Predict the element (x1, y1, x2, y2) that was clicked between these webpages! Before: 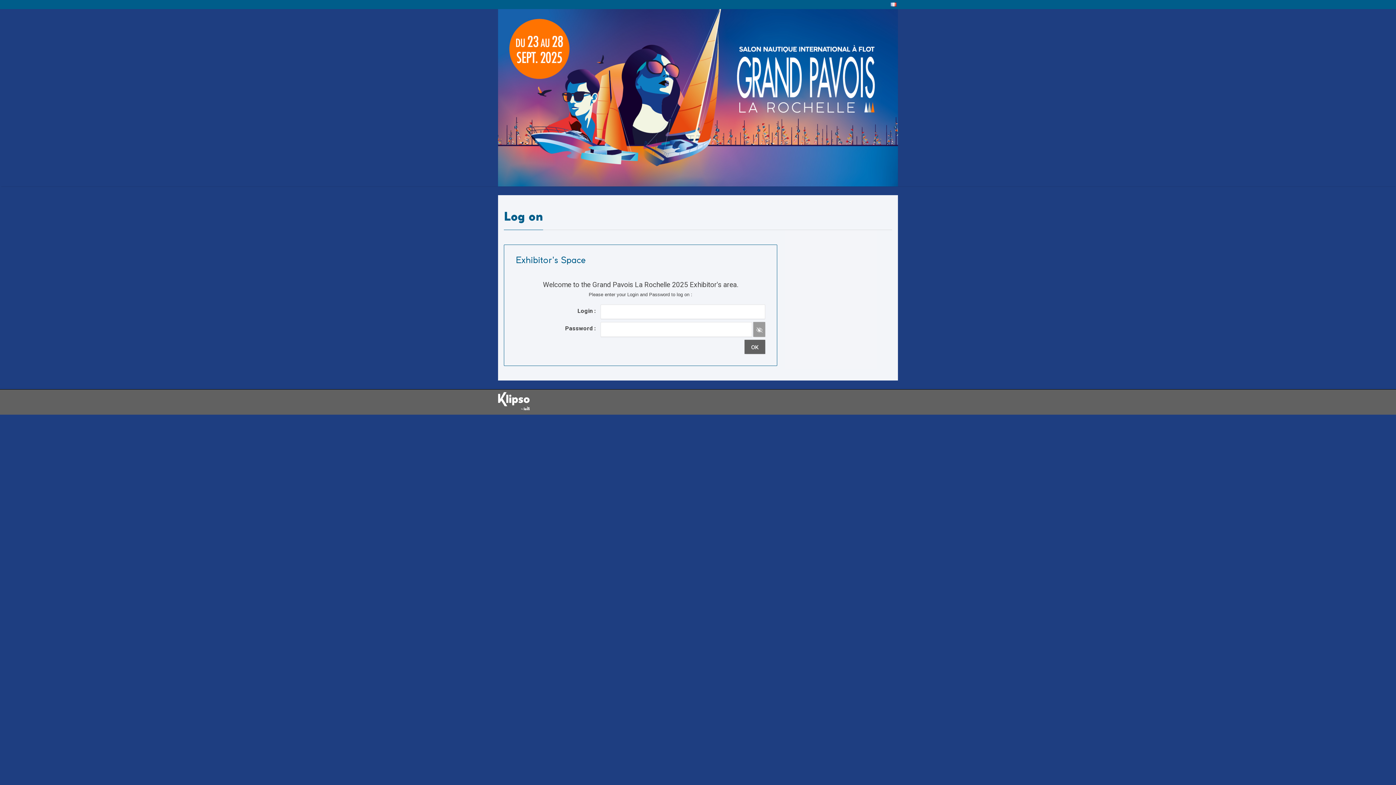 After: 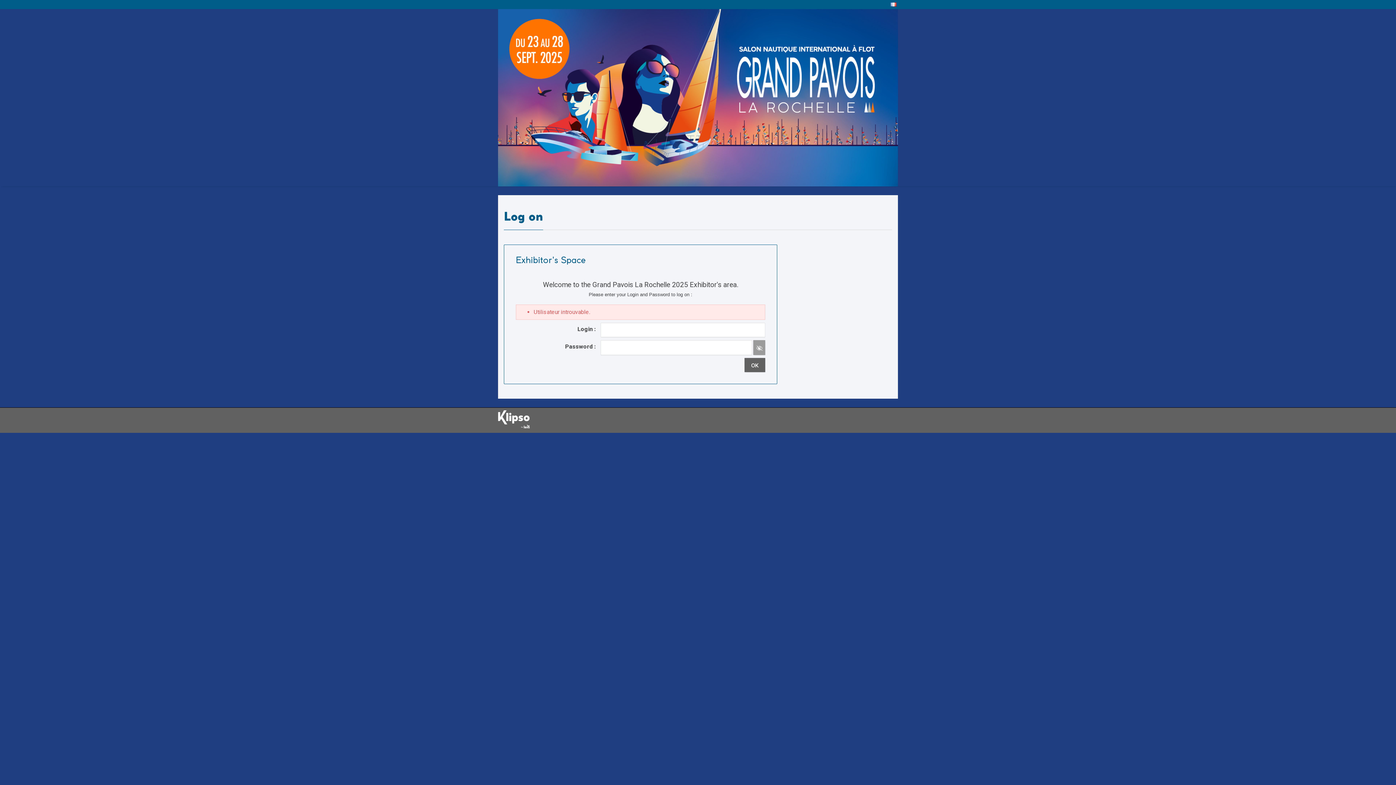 Action: bbox: (744, 340, 765, 354) label: OK